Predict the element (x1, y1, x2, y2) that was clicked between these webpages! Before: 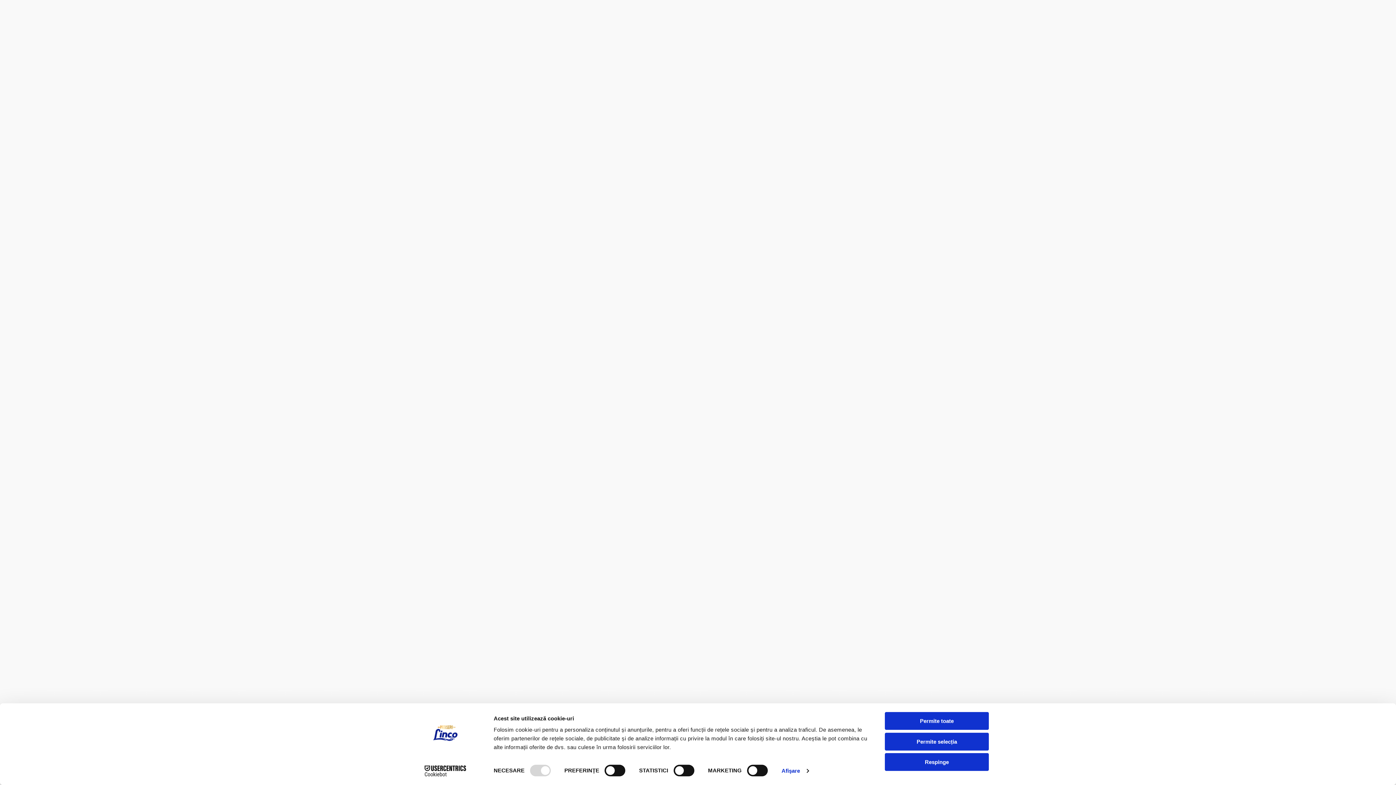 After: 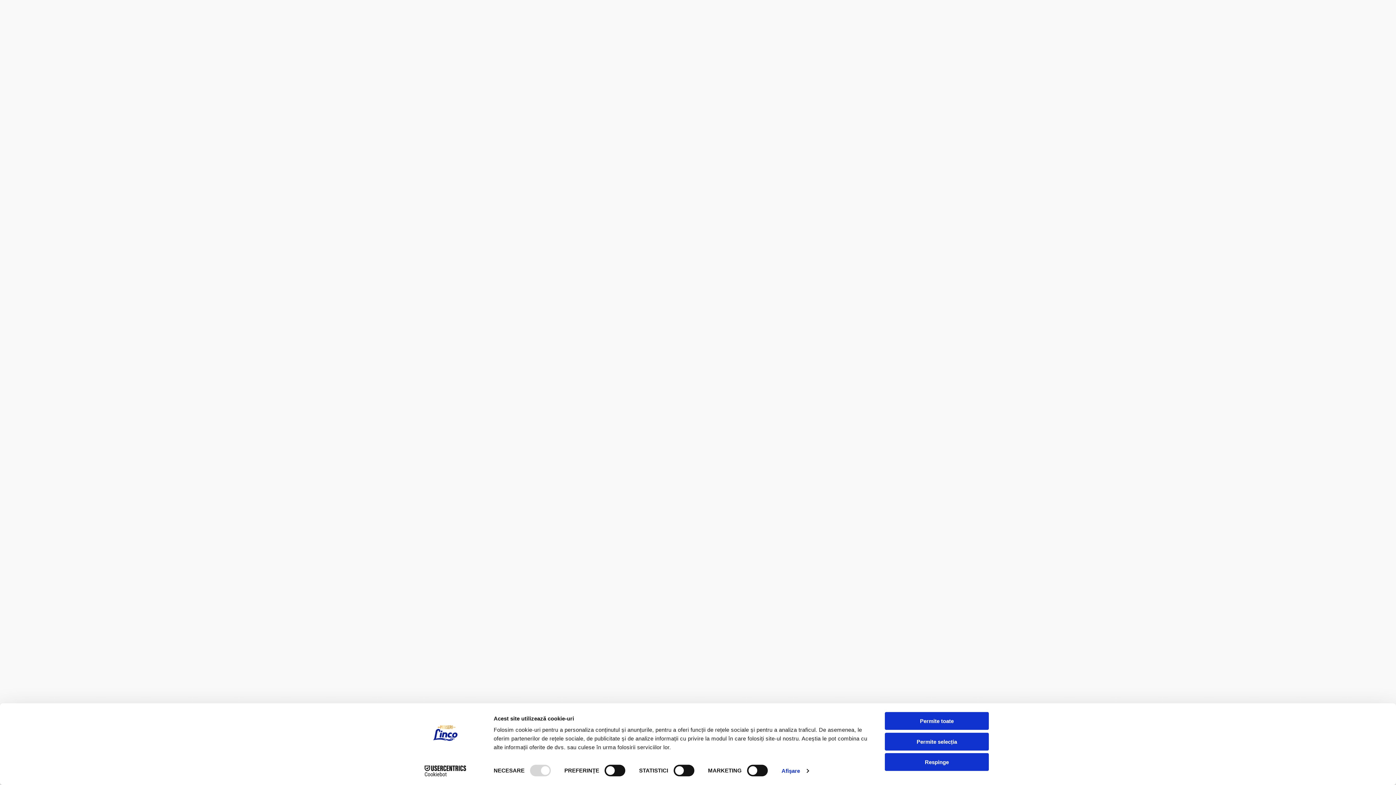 Action: bbox: (794, 228, 888, 235) label: Chec crocant cu mere și scortișoară